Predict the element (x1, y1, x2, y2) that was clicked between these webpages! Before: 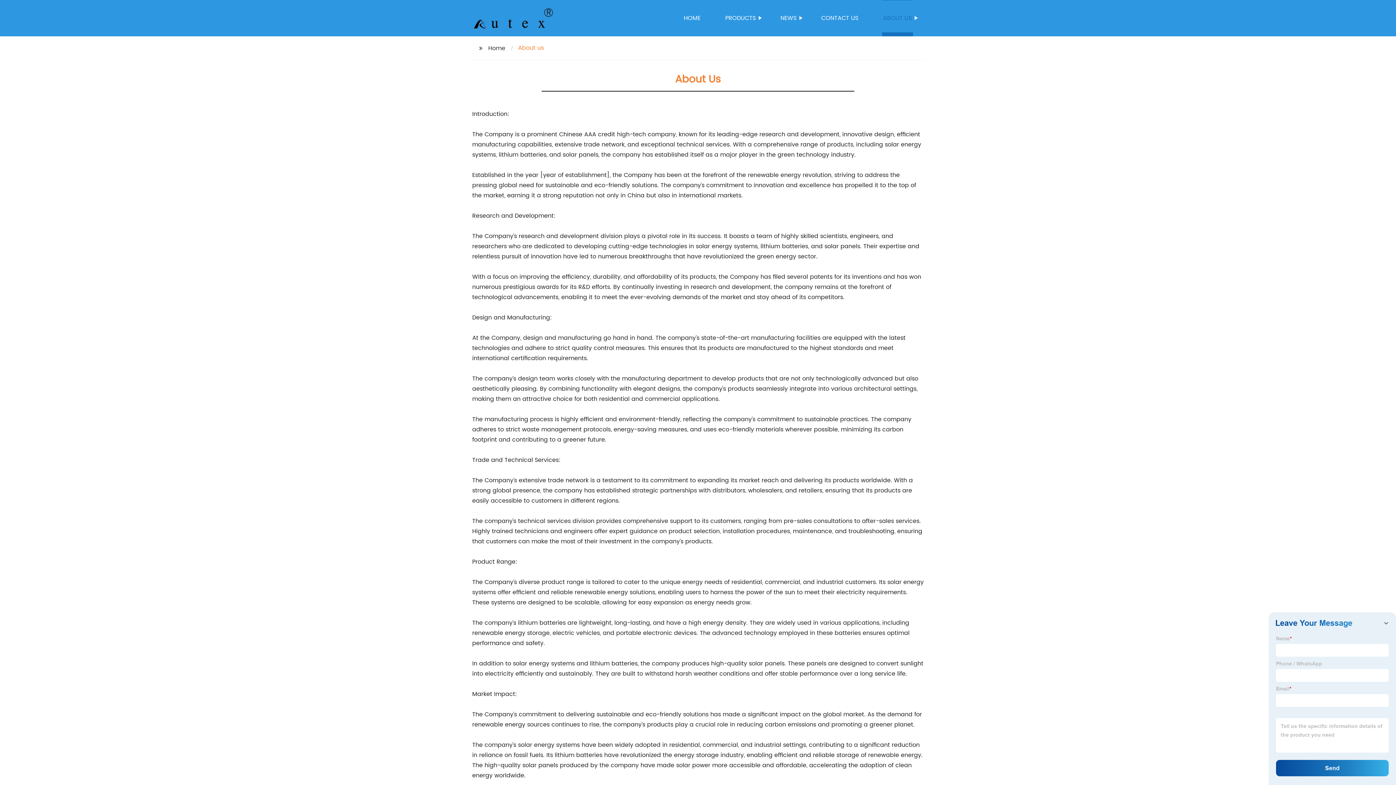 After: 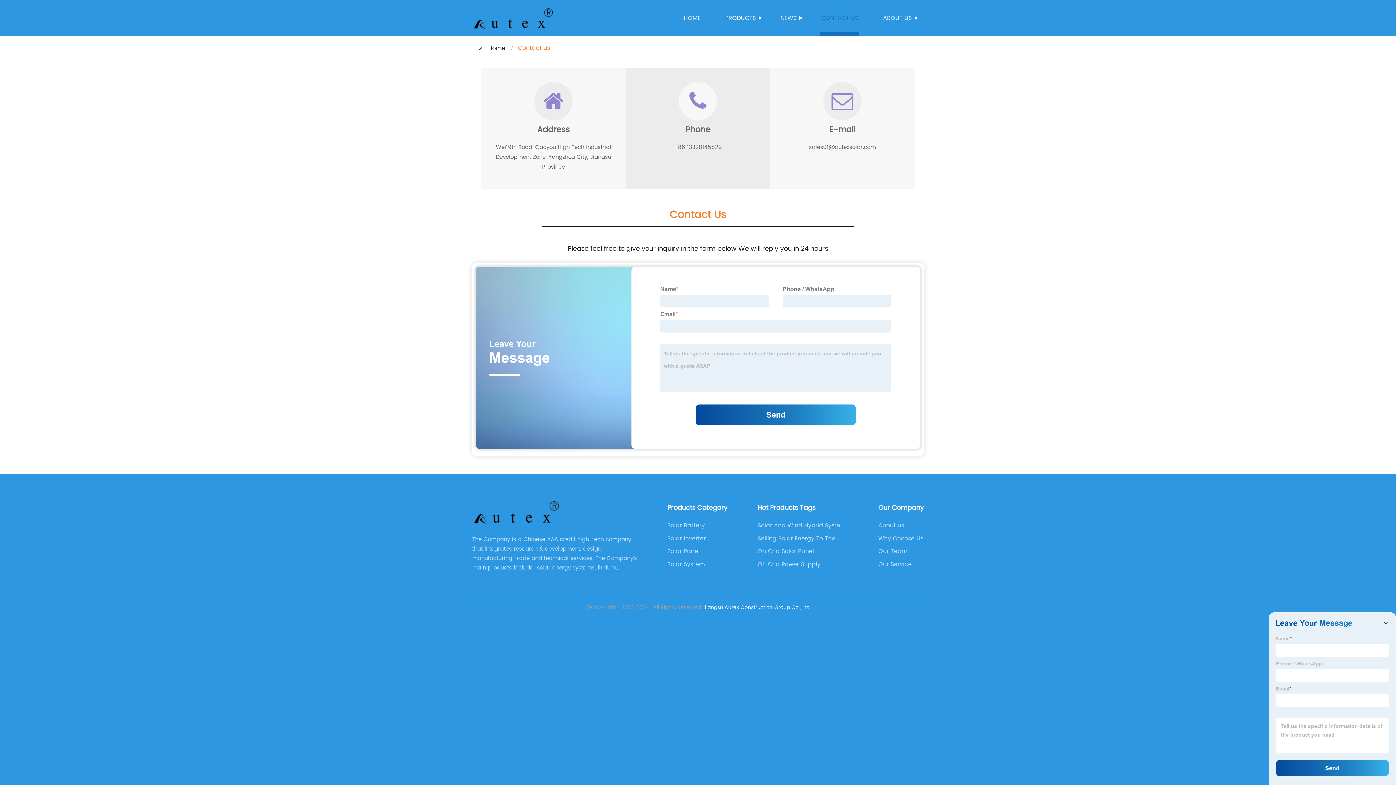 Action: label: CONTACT US bbox: (820, 0, 859, 36)